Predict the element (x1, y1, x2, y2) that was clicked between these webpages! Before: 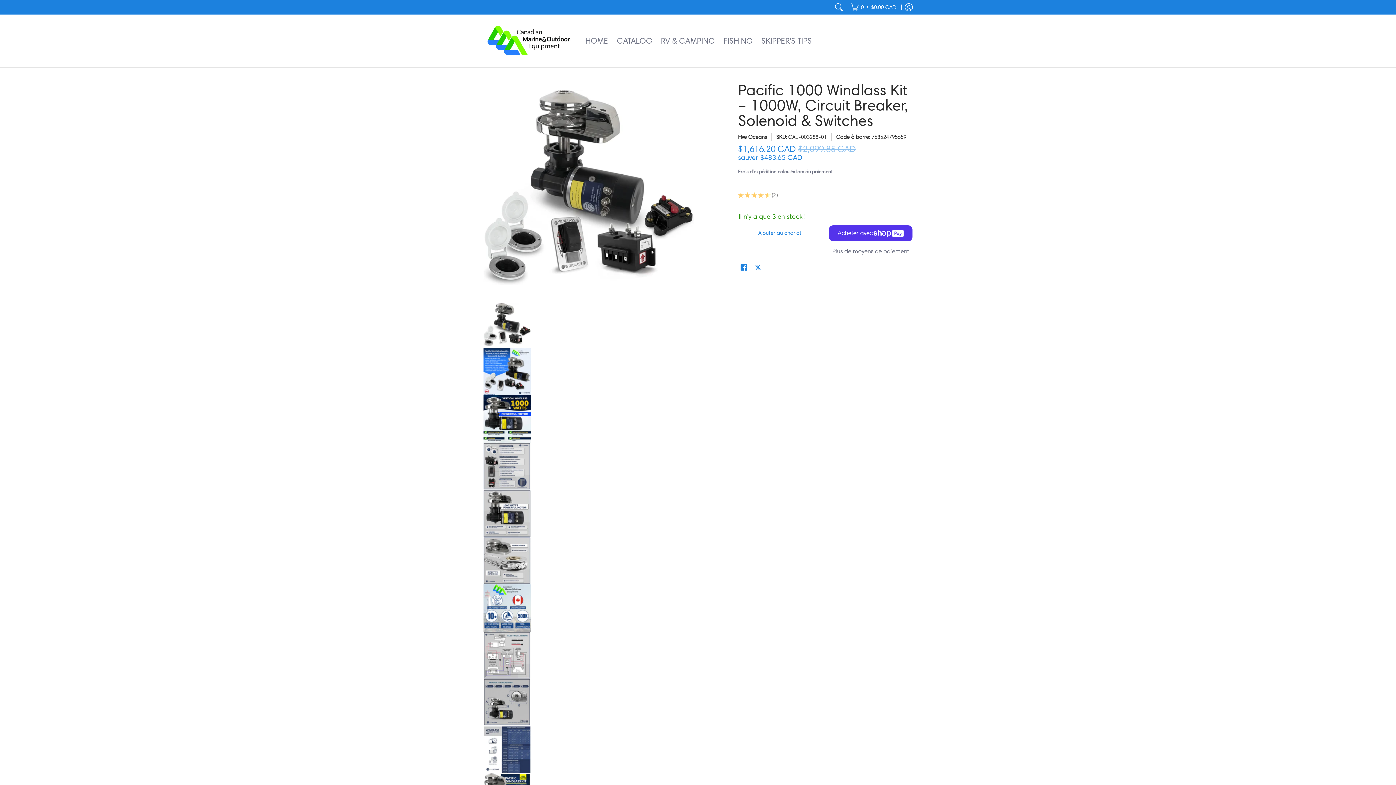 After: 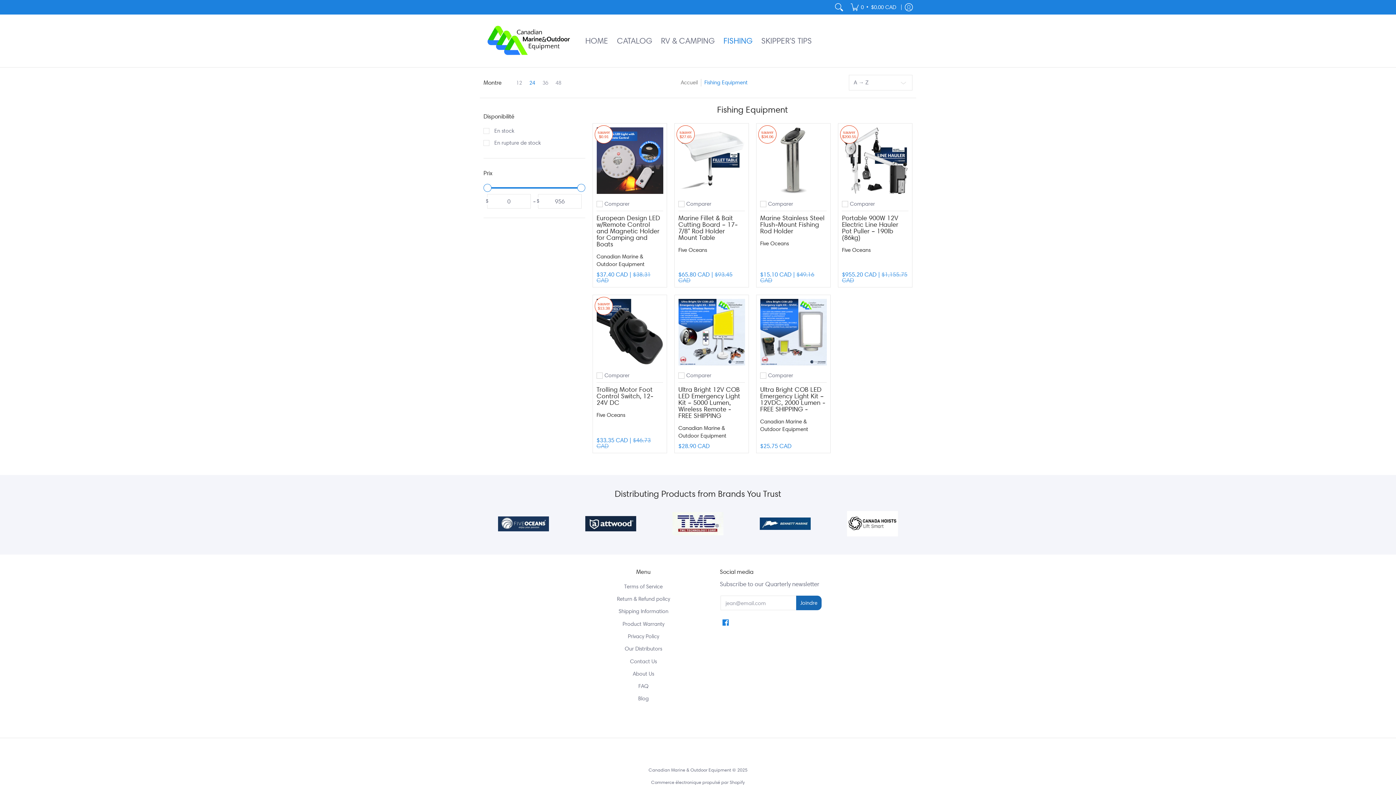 Action: bbox: (720, 14, 756, 67) label: FISHING